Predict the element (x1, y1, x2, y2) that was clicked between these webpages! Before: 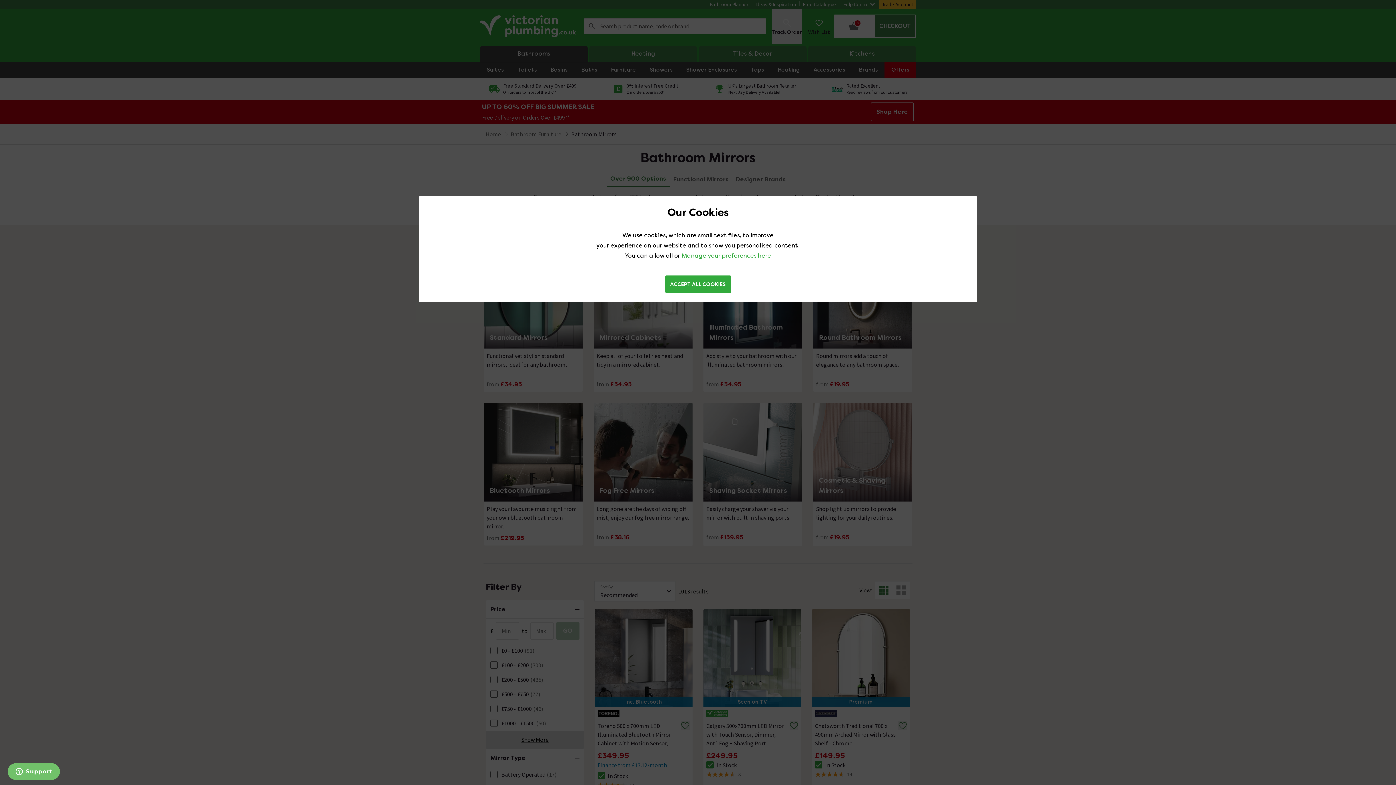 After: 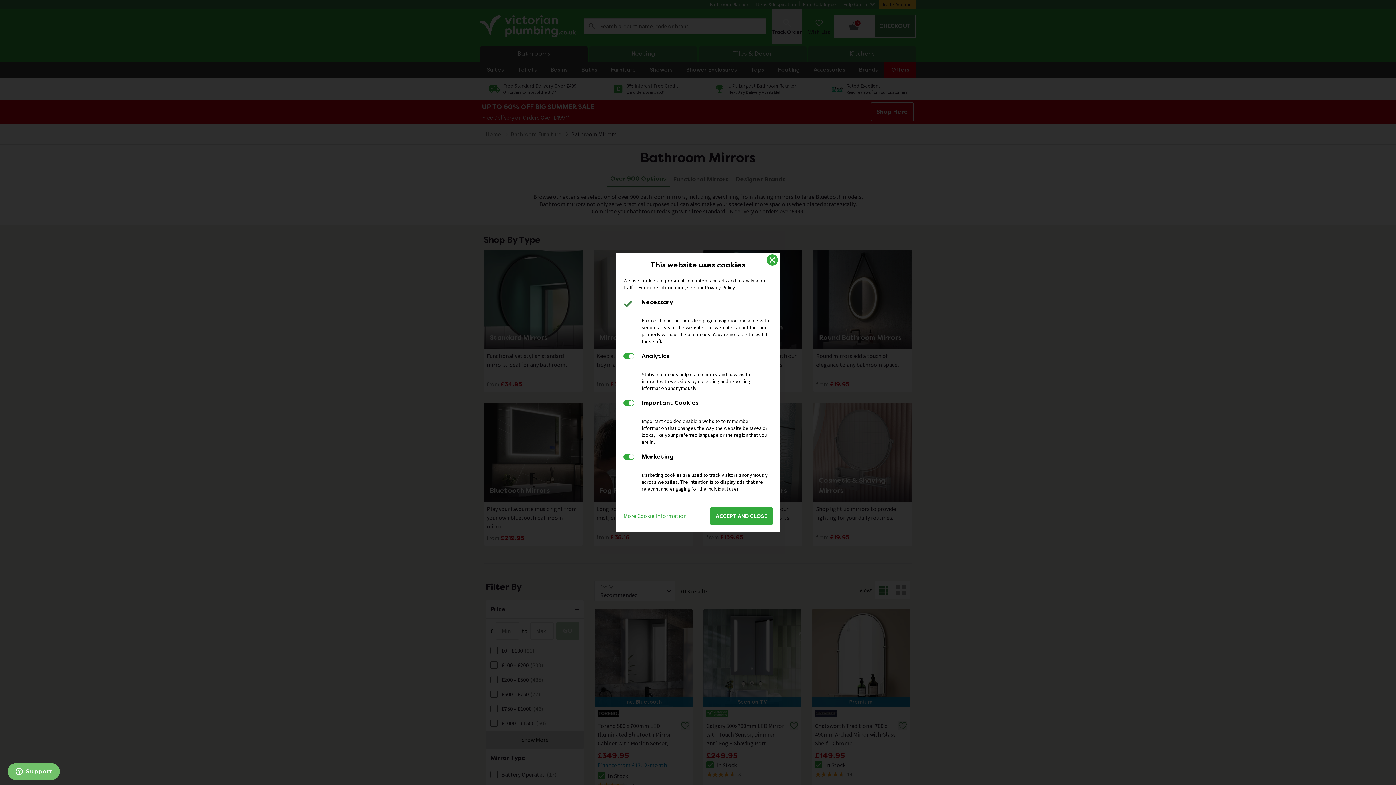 Action: bbox: (681, 252, 771, 259) label: Manage your preferences here